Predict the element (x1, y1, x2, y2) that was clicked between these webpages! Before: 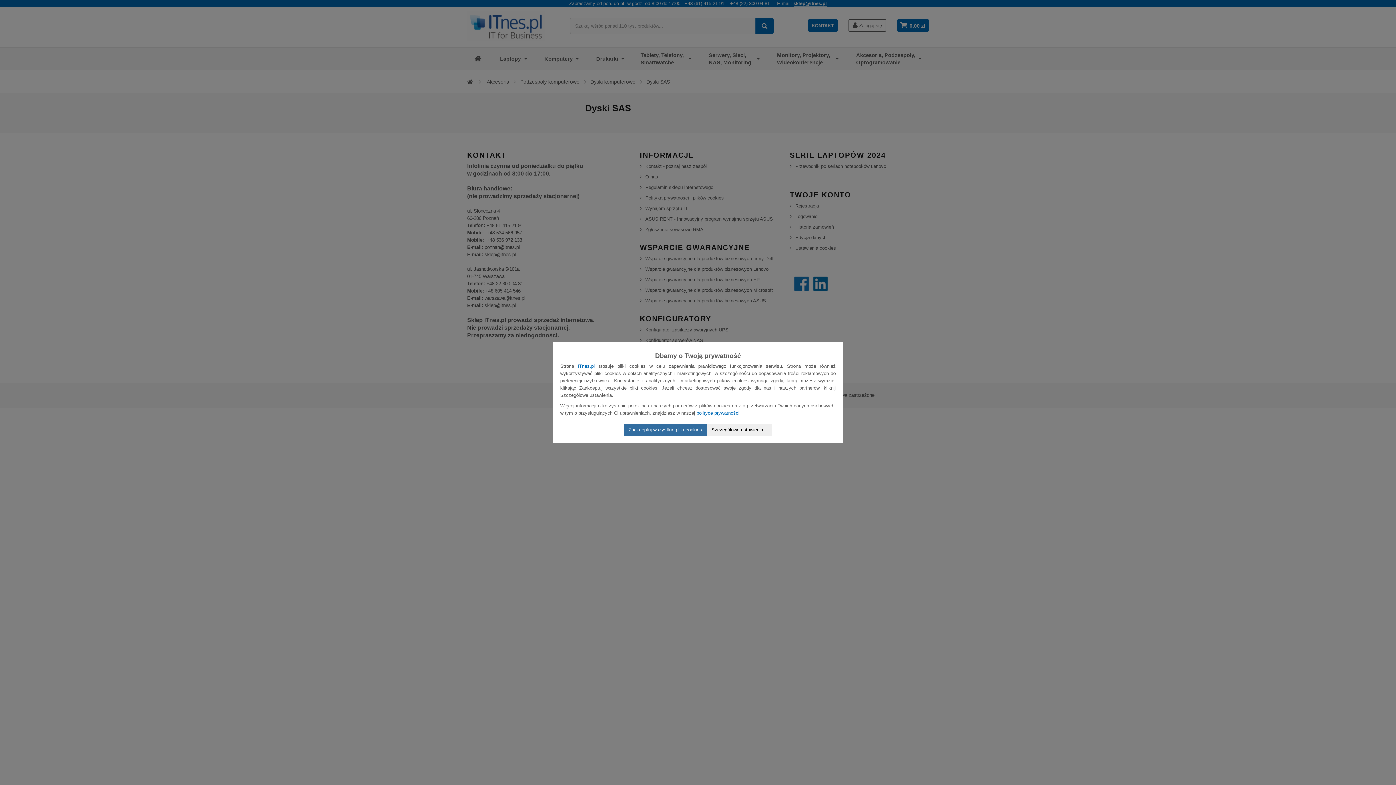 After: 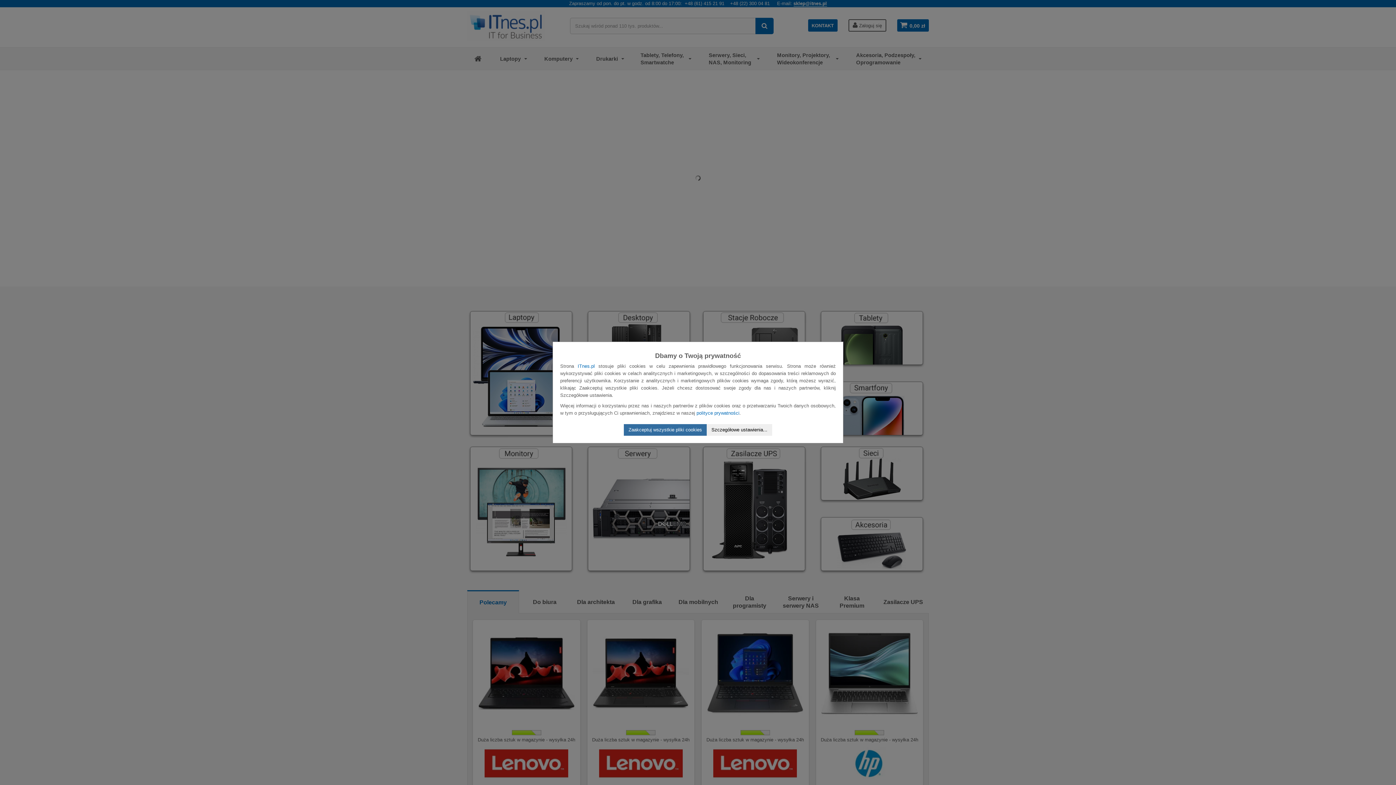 Action: bbox: (577, 363, 594, 369) label: ITnes.pl